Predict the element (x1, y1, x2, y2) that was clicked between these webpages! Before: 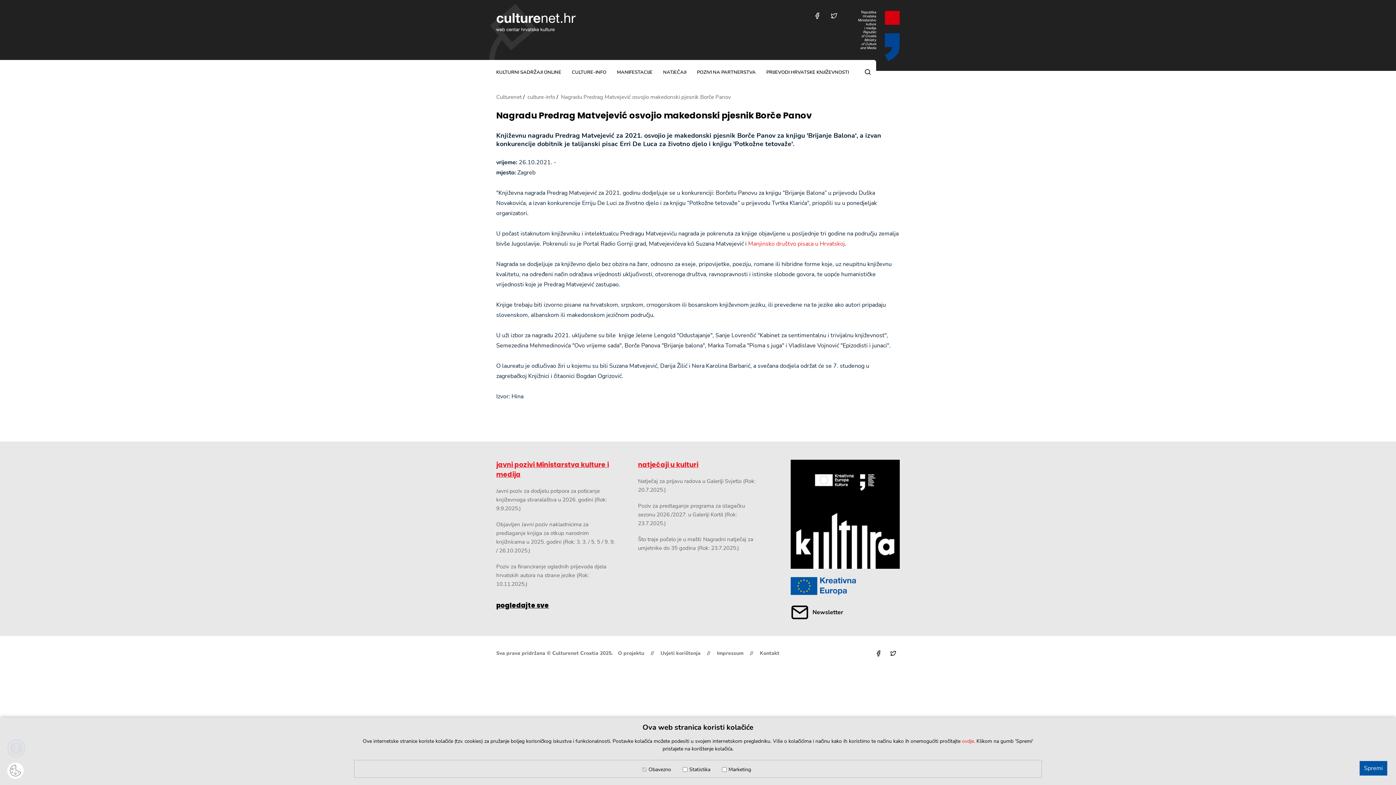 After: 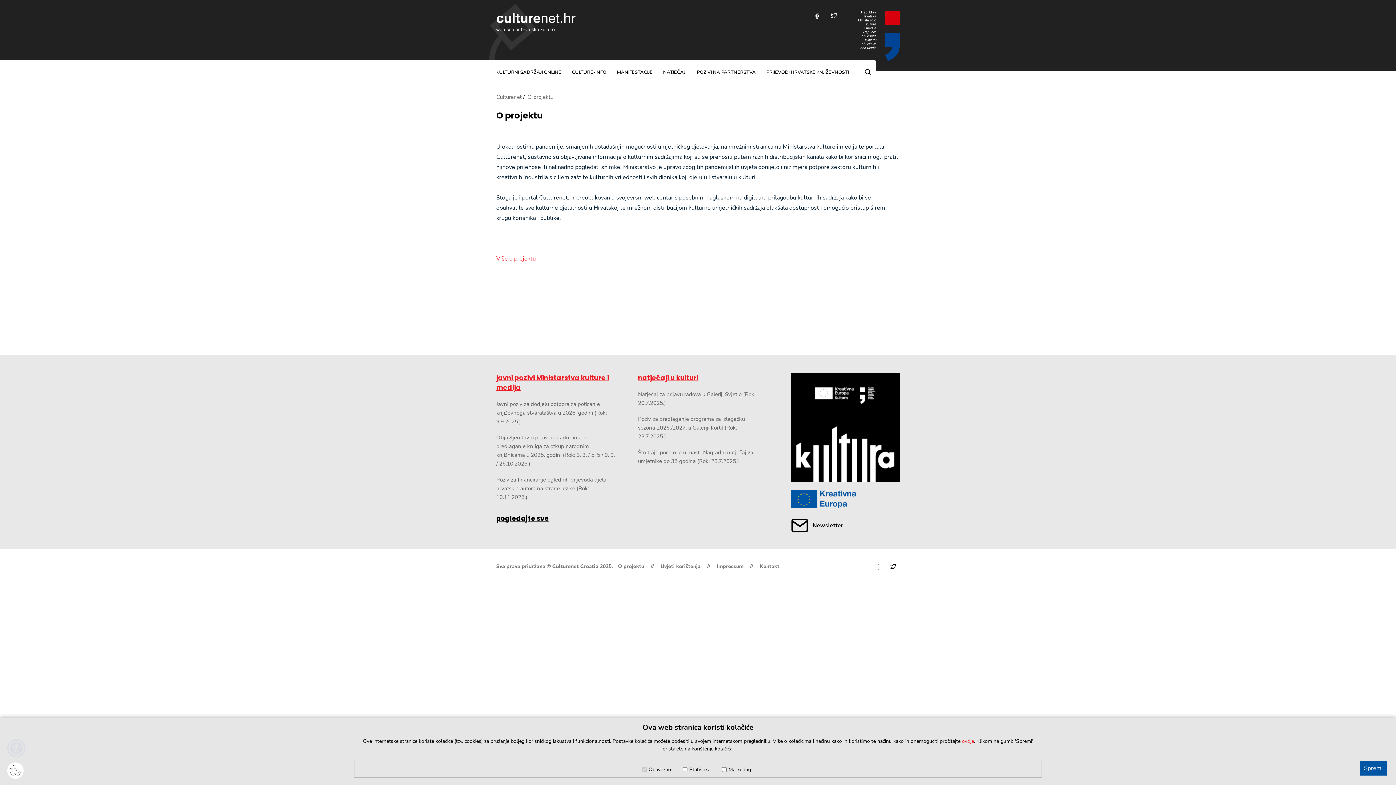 Action: bbox: (618, 649, 644, 657) label: O projektu